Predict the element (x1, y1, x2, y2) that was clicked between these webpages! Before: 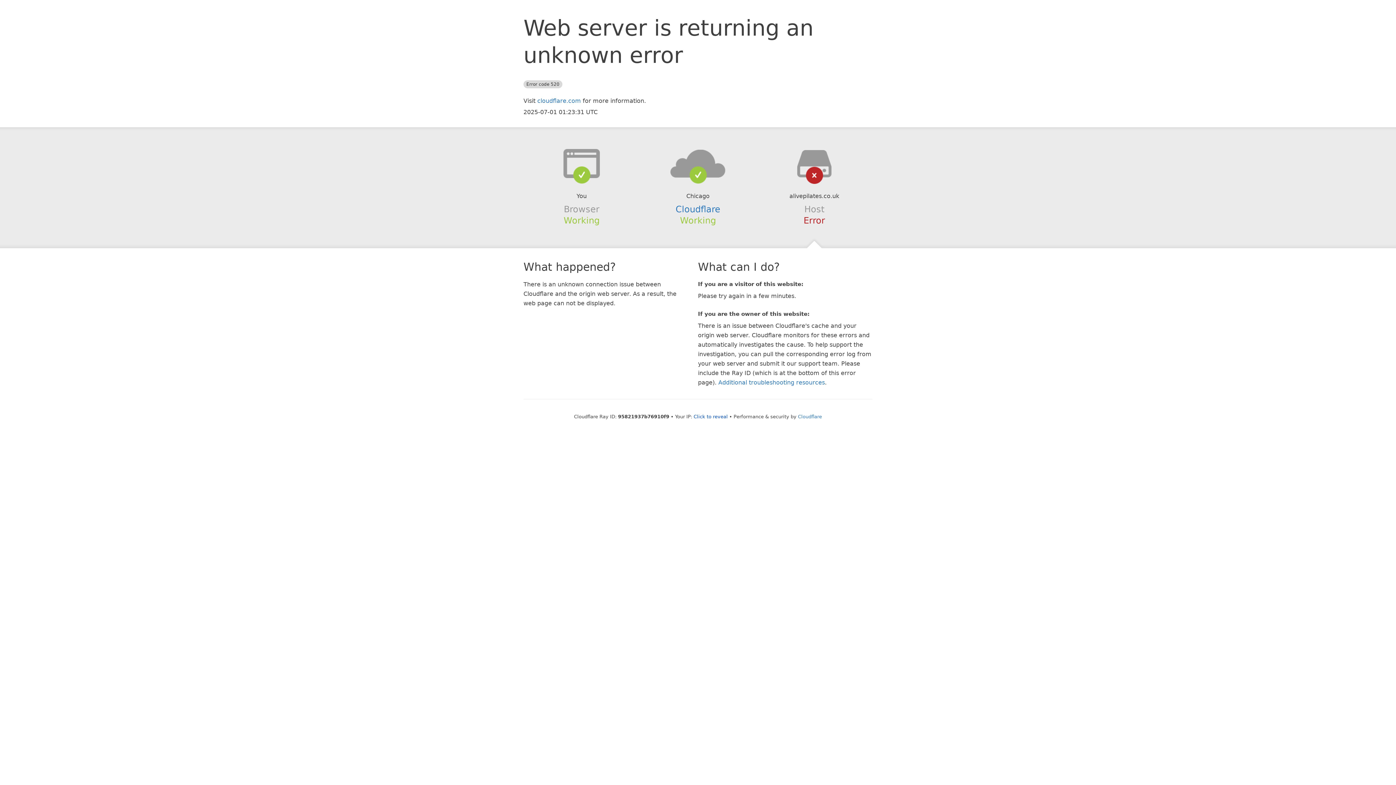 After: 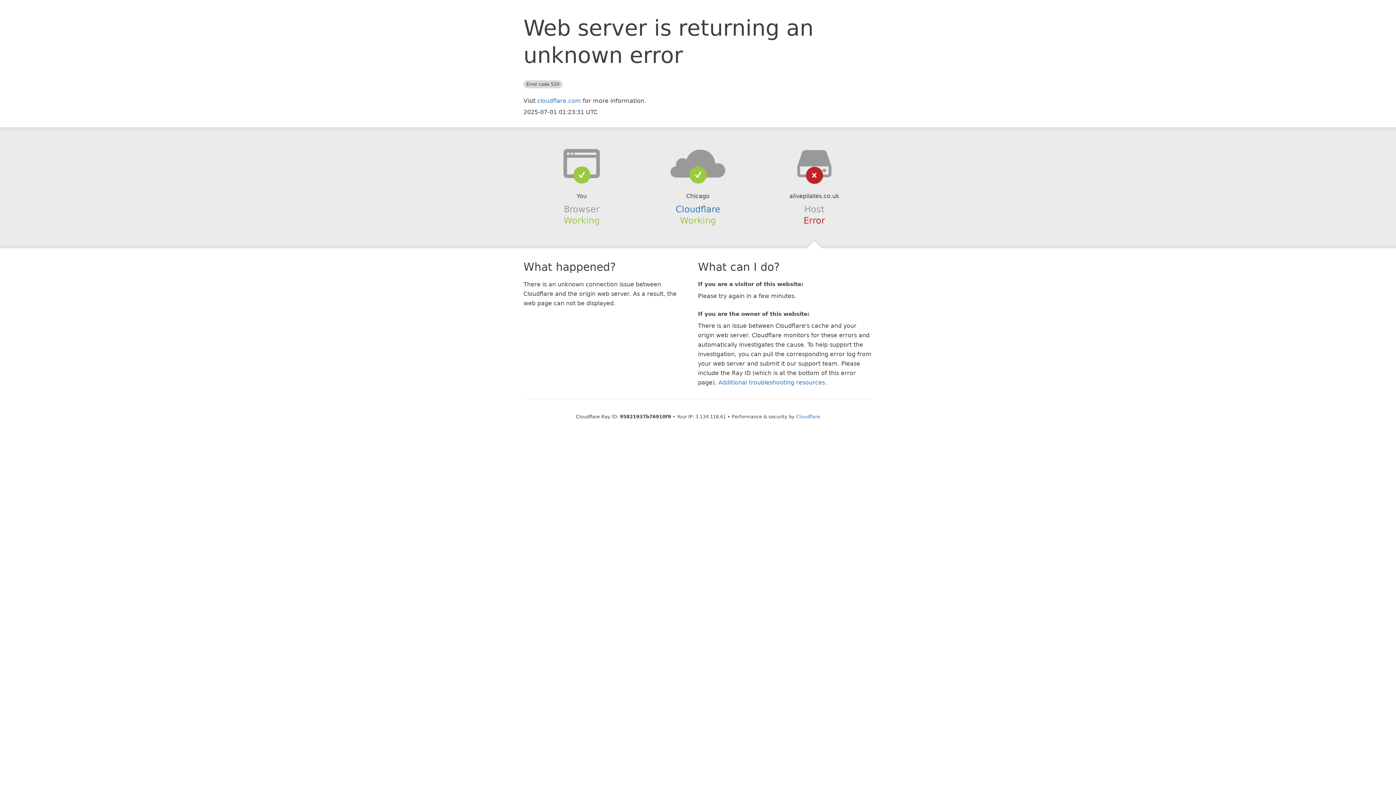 Action: bbox: (693, 414, 728, 419) label: Click to reveal